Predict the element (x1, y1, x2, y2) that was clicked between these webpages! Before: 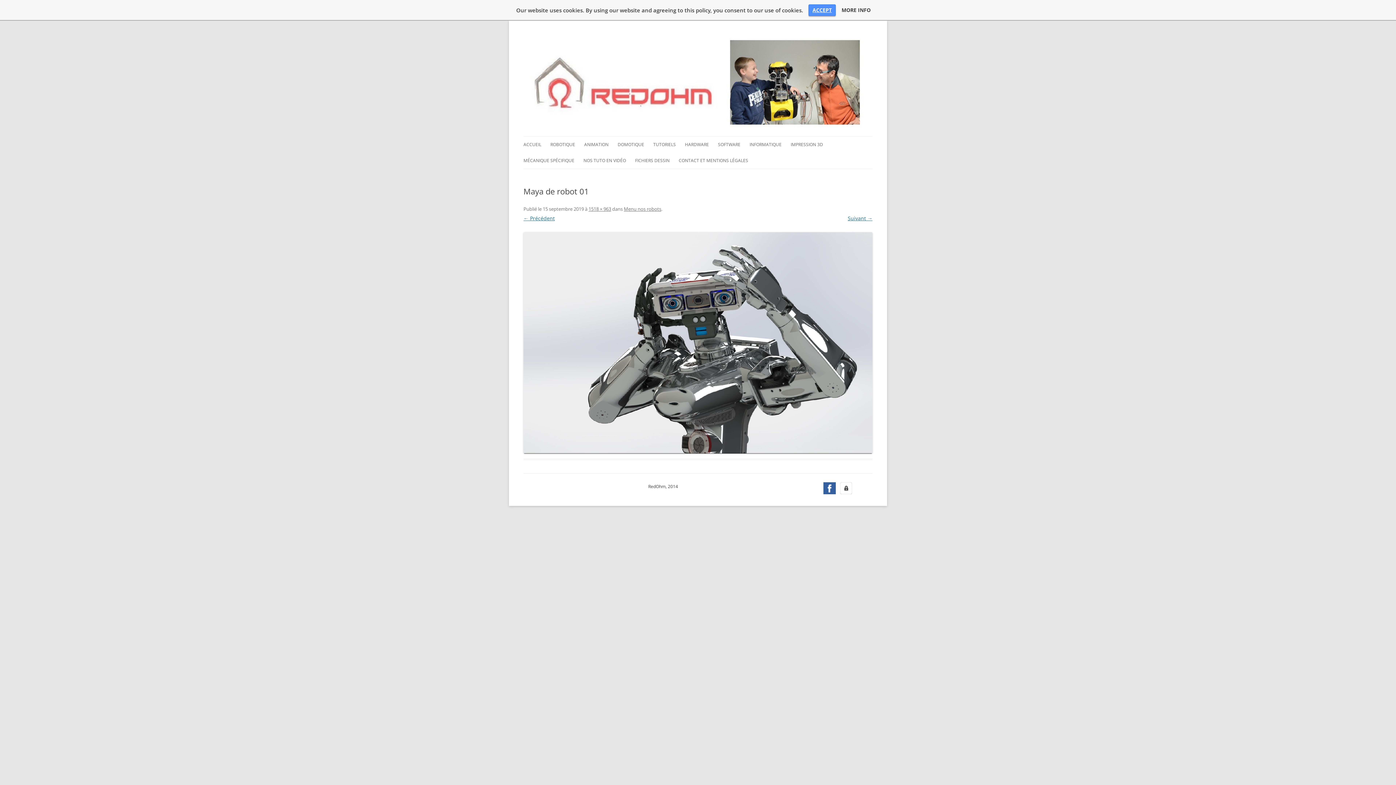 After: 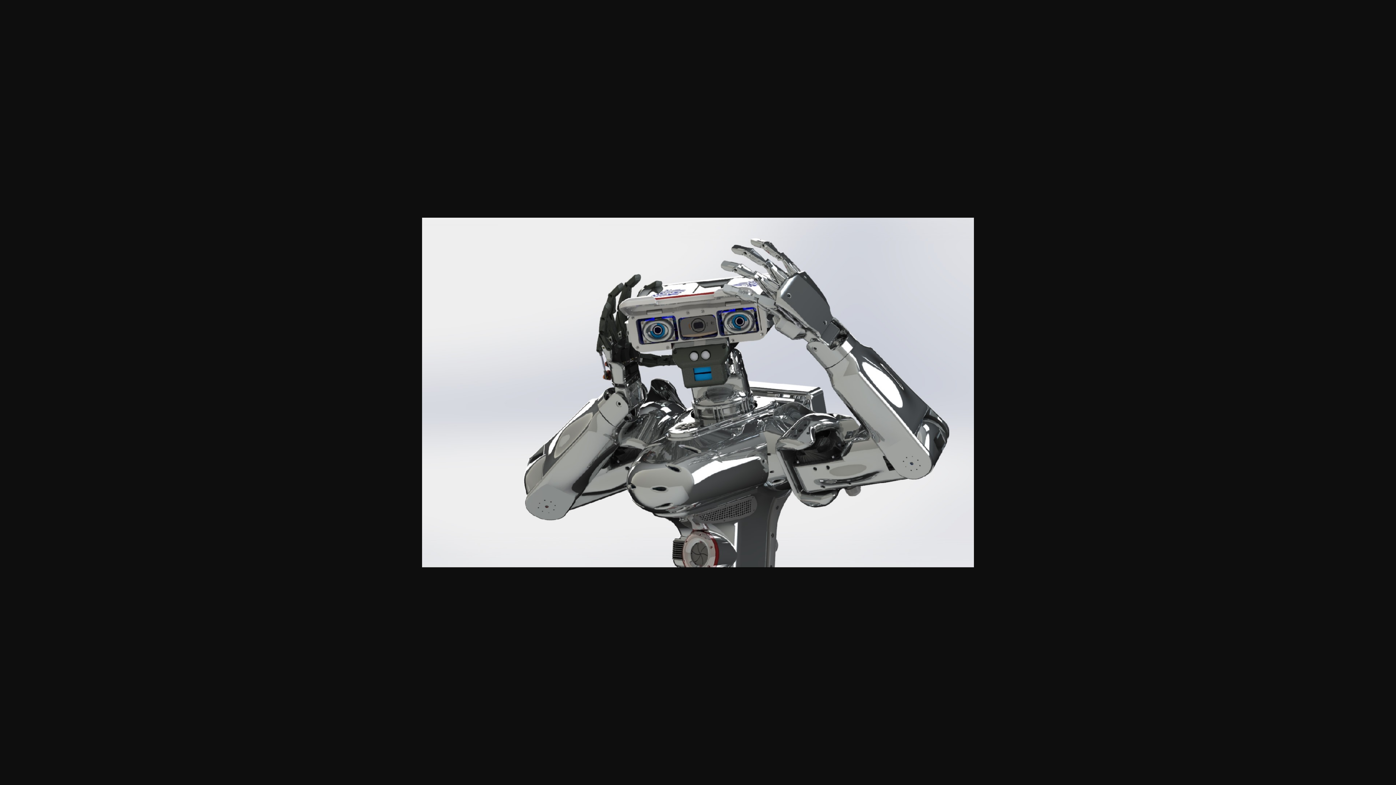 Action: label: 1518 × 963 bbox: (588, 205, 611, 212)